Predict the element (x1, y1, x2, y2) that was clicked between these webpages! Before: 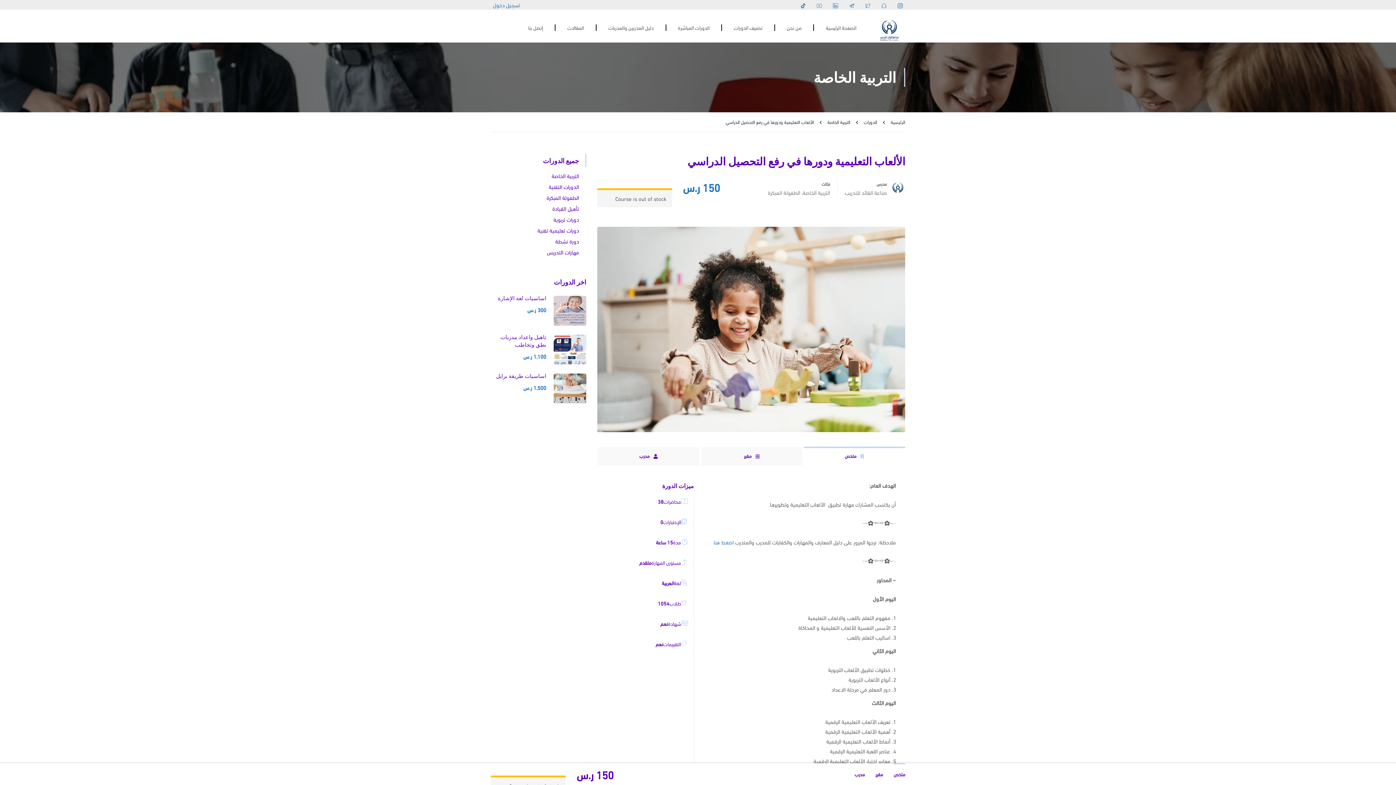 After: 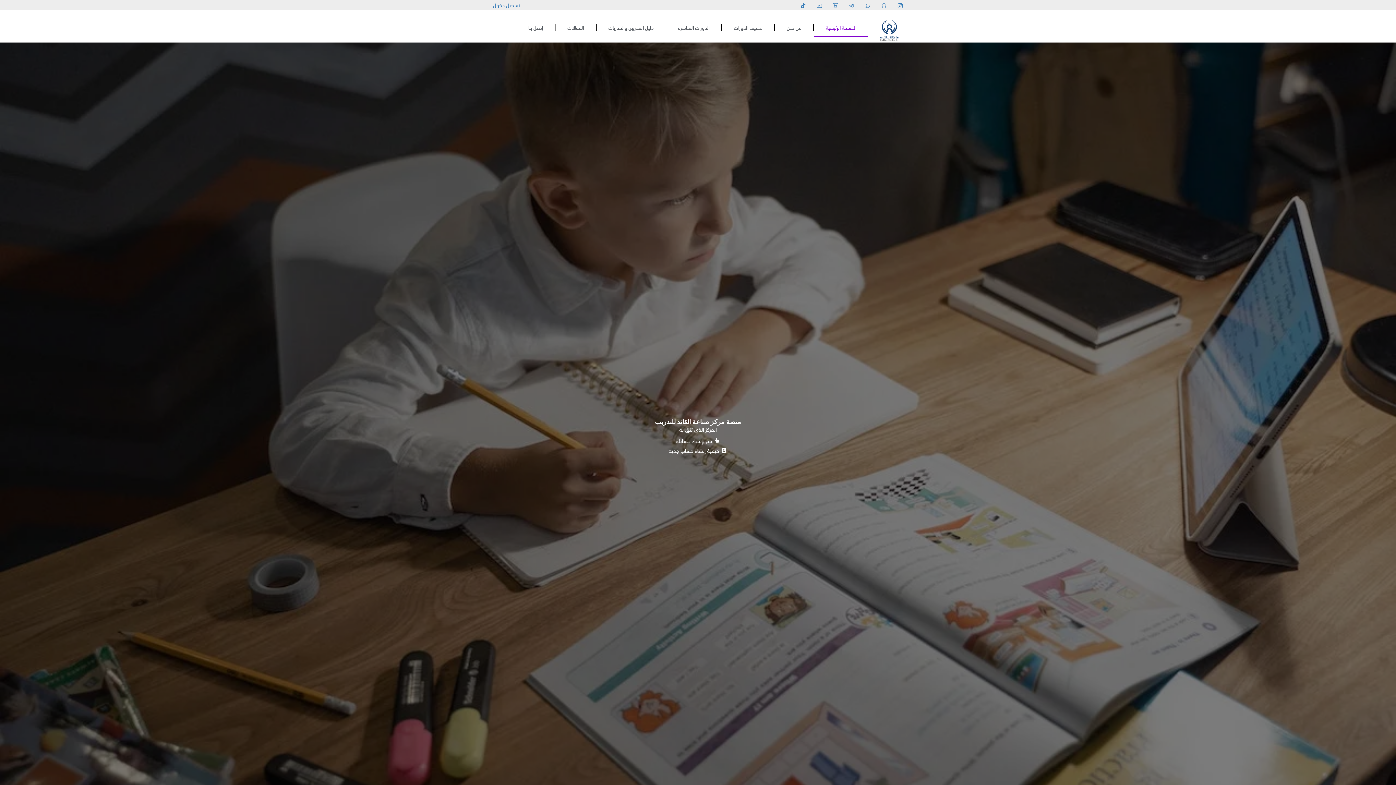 Action: bbox: (814, 18, 868, 36) label: الصفحة الرئيسية